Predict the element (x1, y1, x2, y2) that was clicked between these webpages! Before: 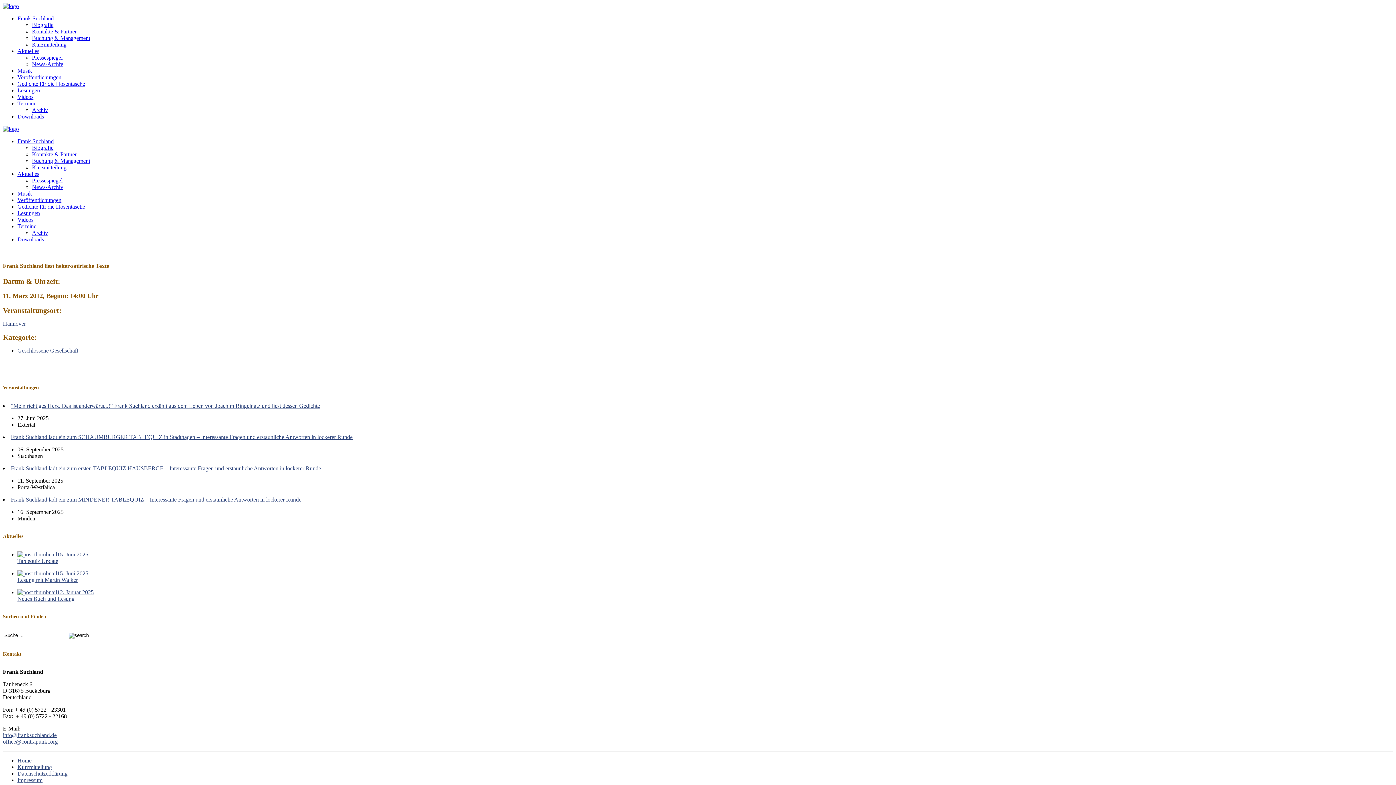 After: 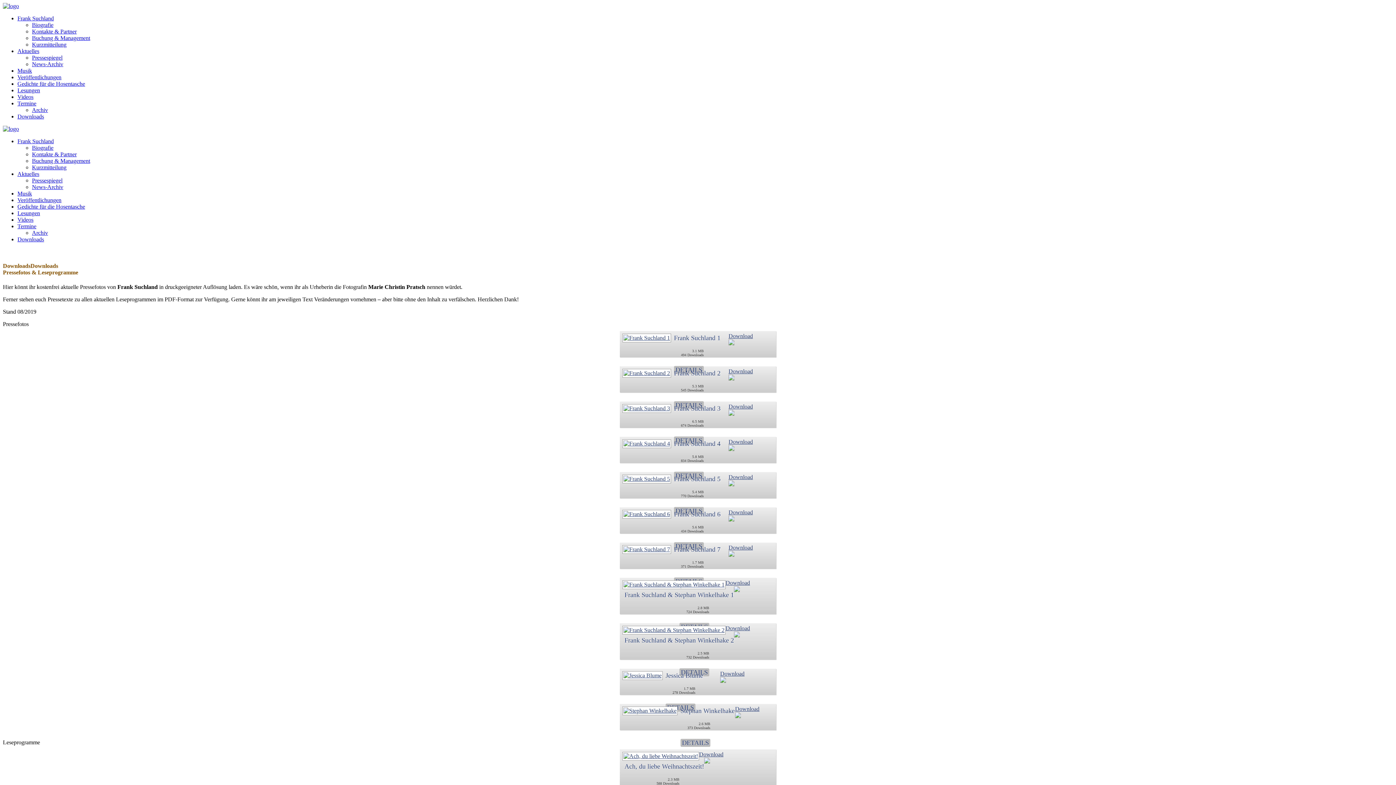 Action: bbox: (17, 113, 44, 119) label: Downloads